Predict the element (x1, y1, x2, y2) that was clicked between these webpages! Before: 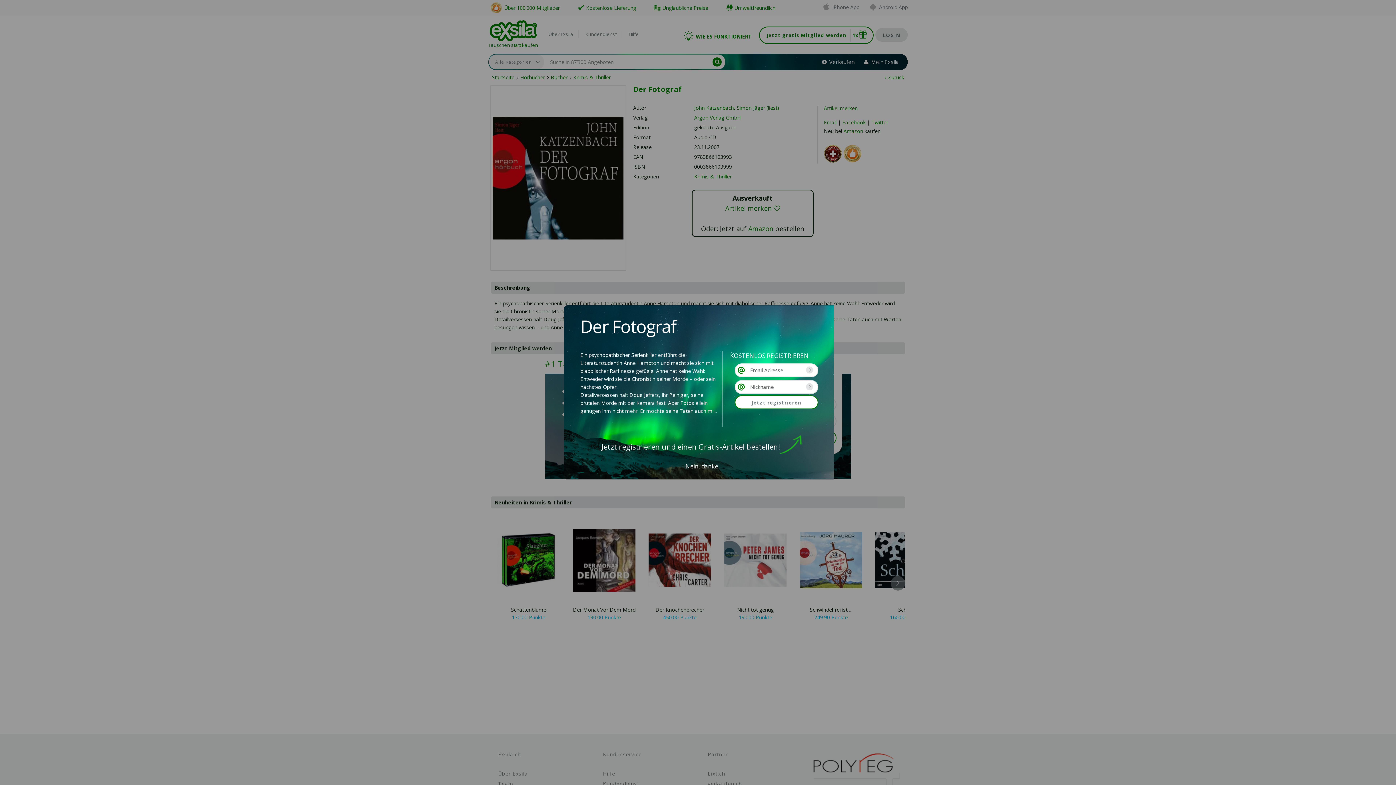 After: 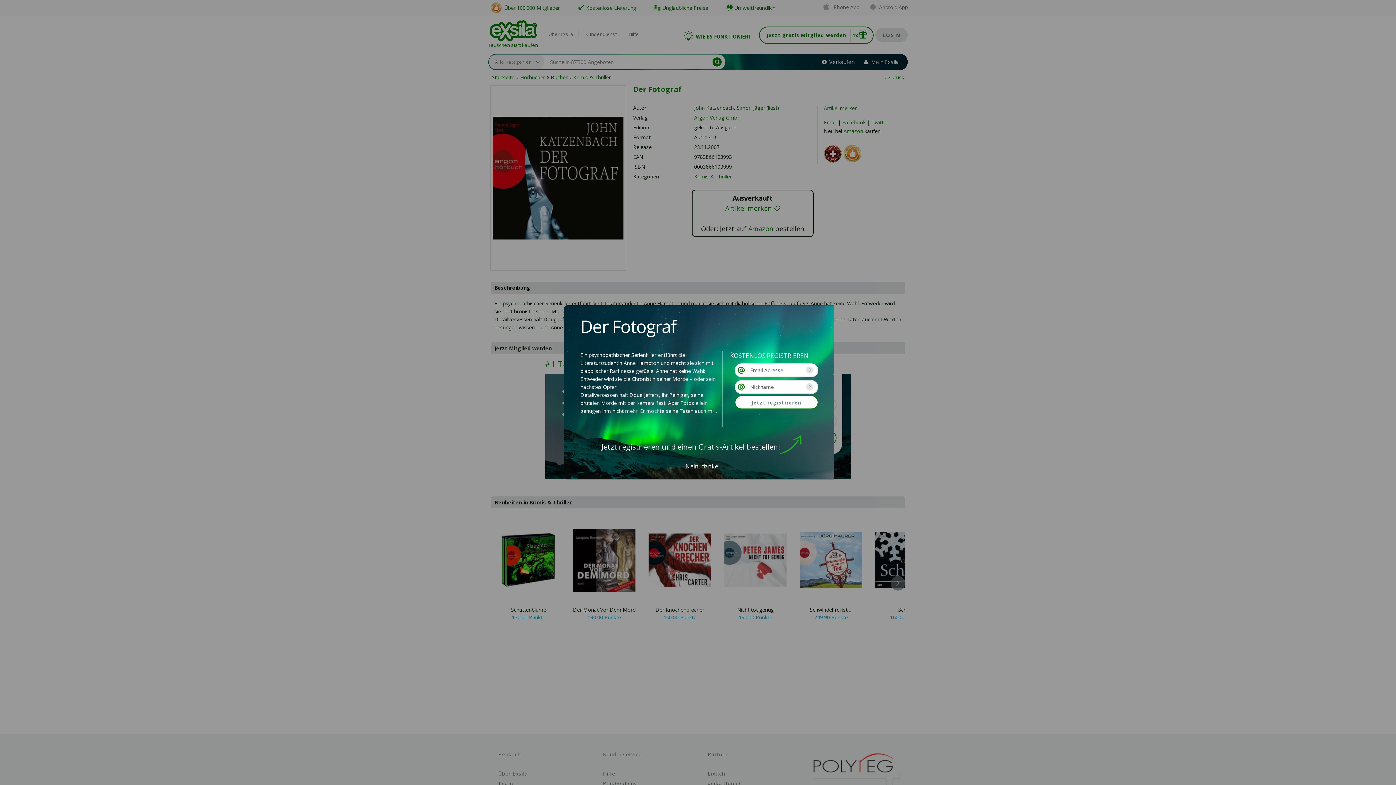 Action: bbox: (735, 380, 818, 394)